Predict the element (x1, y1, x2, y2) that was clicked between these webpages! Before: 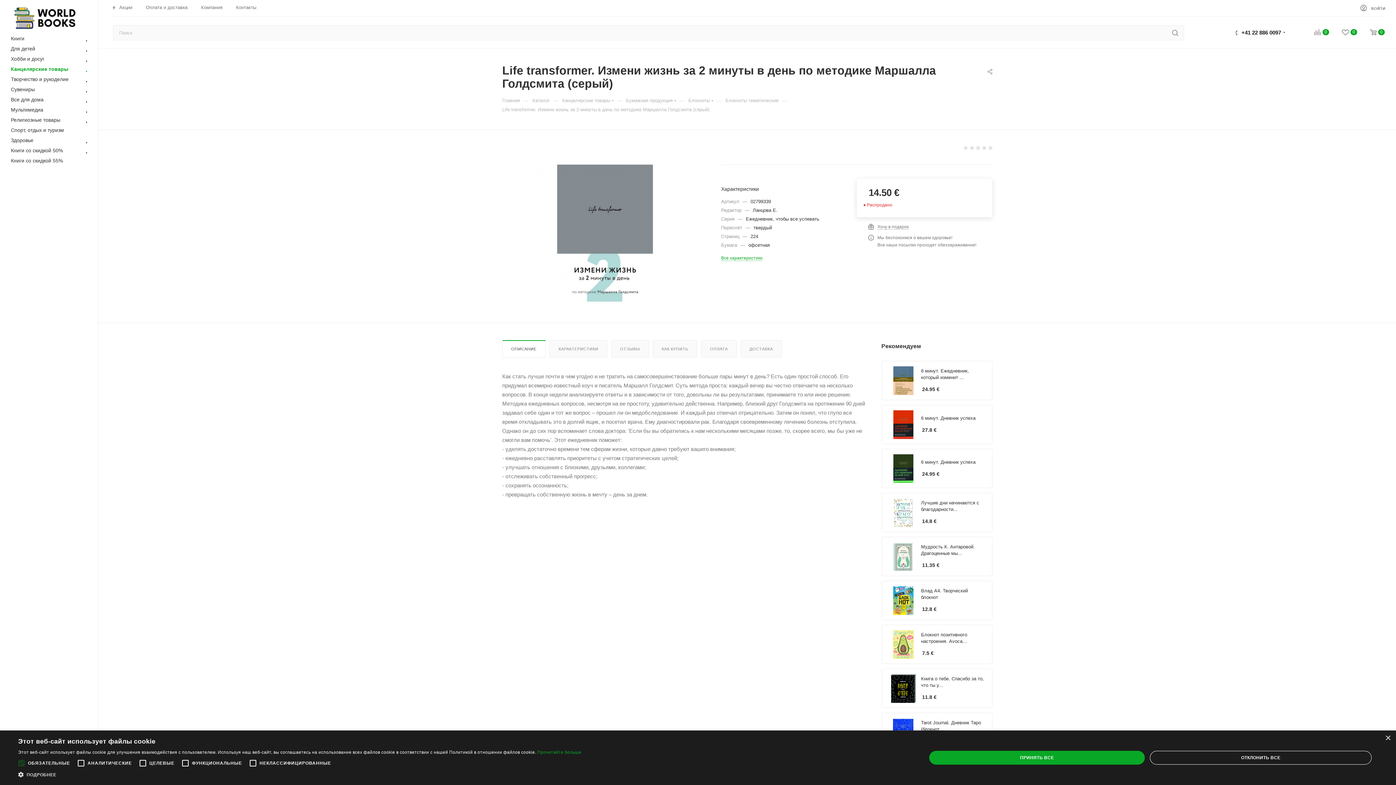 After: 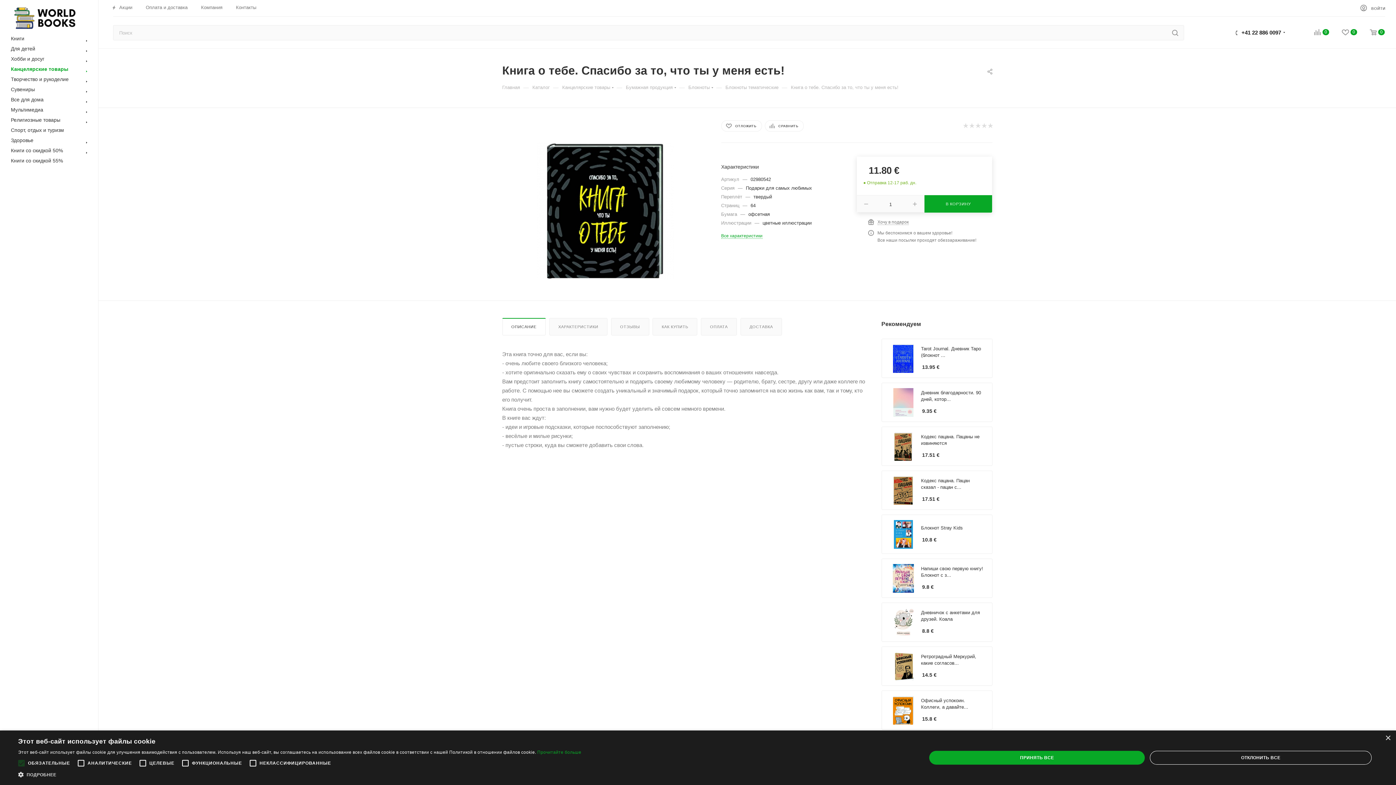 Action: label: Книга о тебе. Спасибо за то, что ты у... bbox: (921, 675, 985, 689)